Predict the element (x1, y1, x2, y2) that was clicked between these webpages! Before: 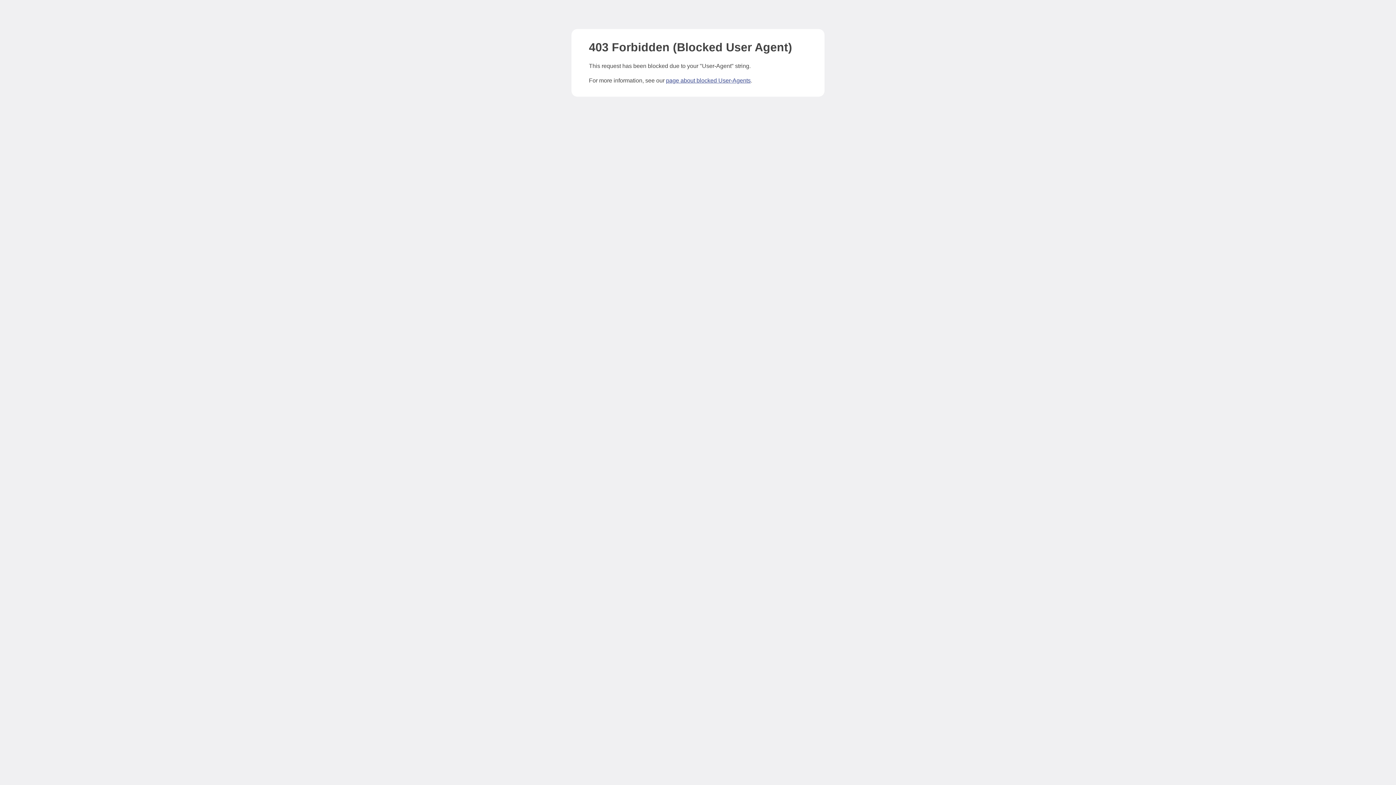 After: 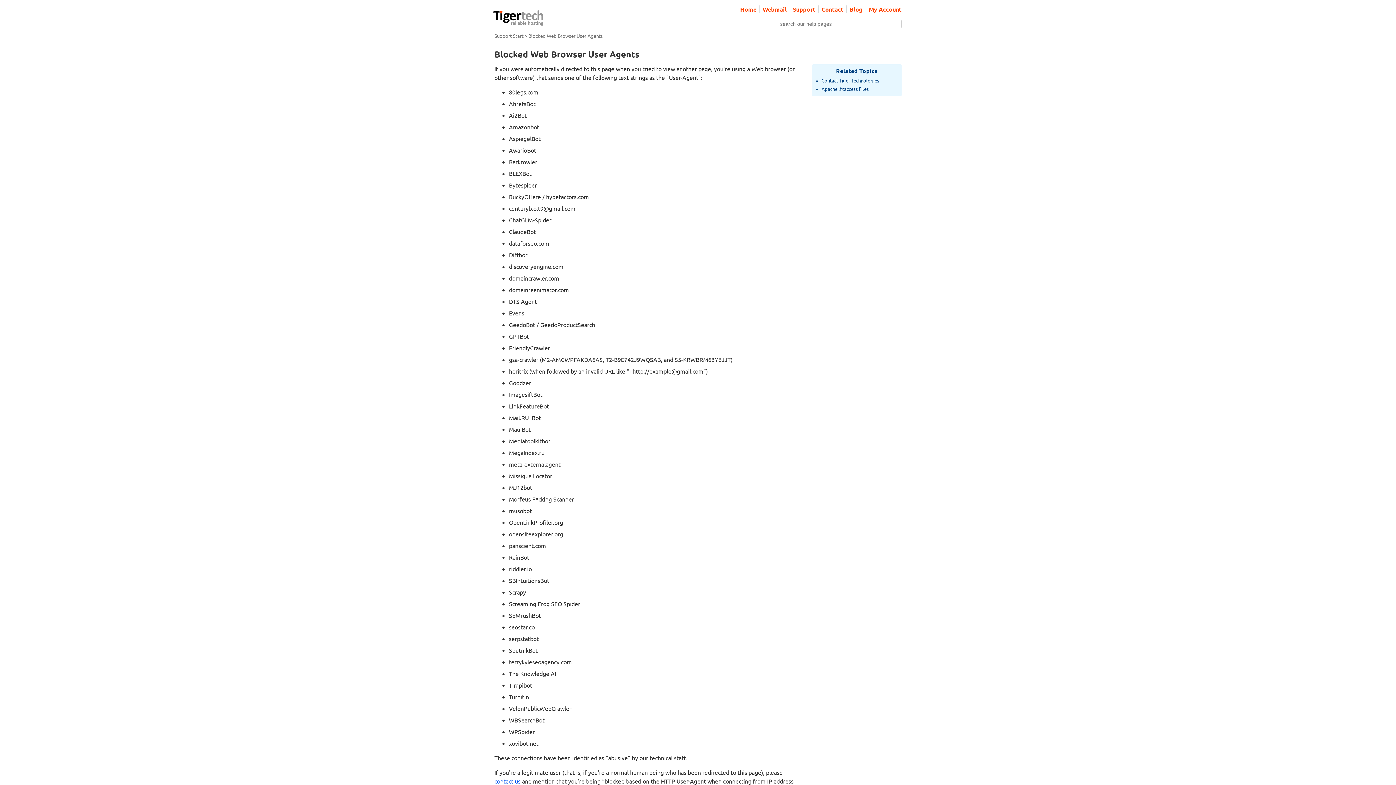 Action: label: page about blocked User-Agents bbox: (666, 77, 750, 83)